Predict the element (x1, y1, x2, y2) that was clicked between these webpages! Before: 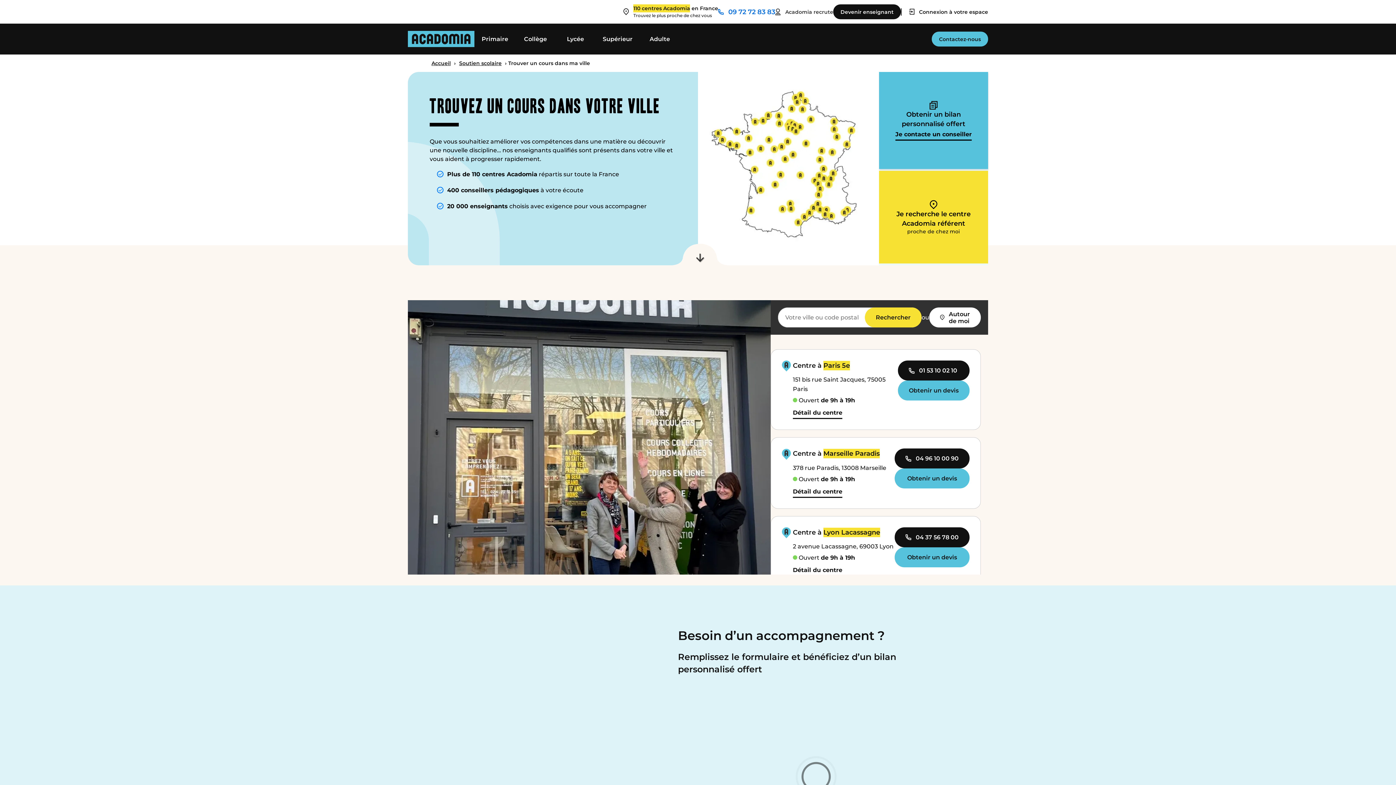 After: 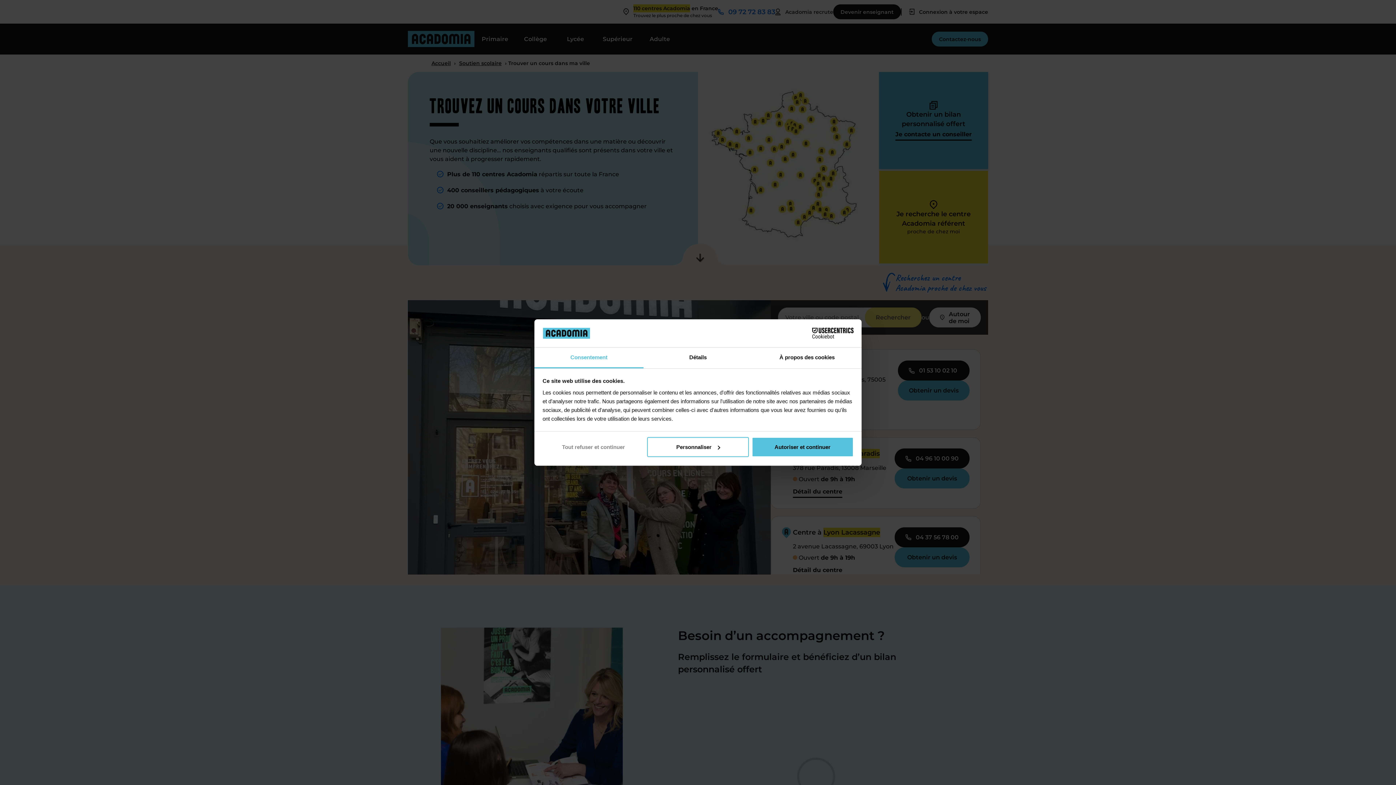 Action: label: 04 37 56 78 00 bbox: (894, 527, 969, 547)